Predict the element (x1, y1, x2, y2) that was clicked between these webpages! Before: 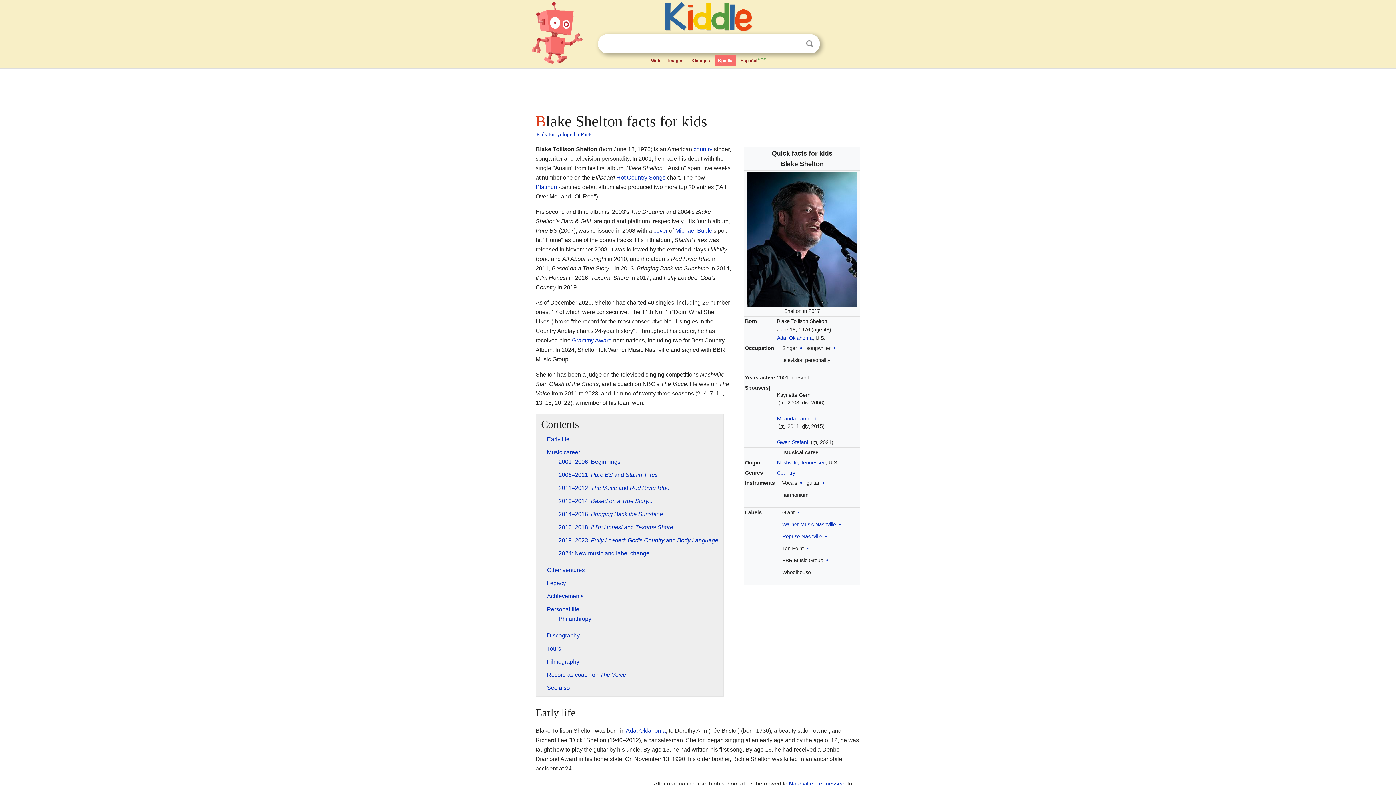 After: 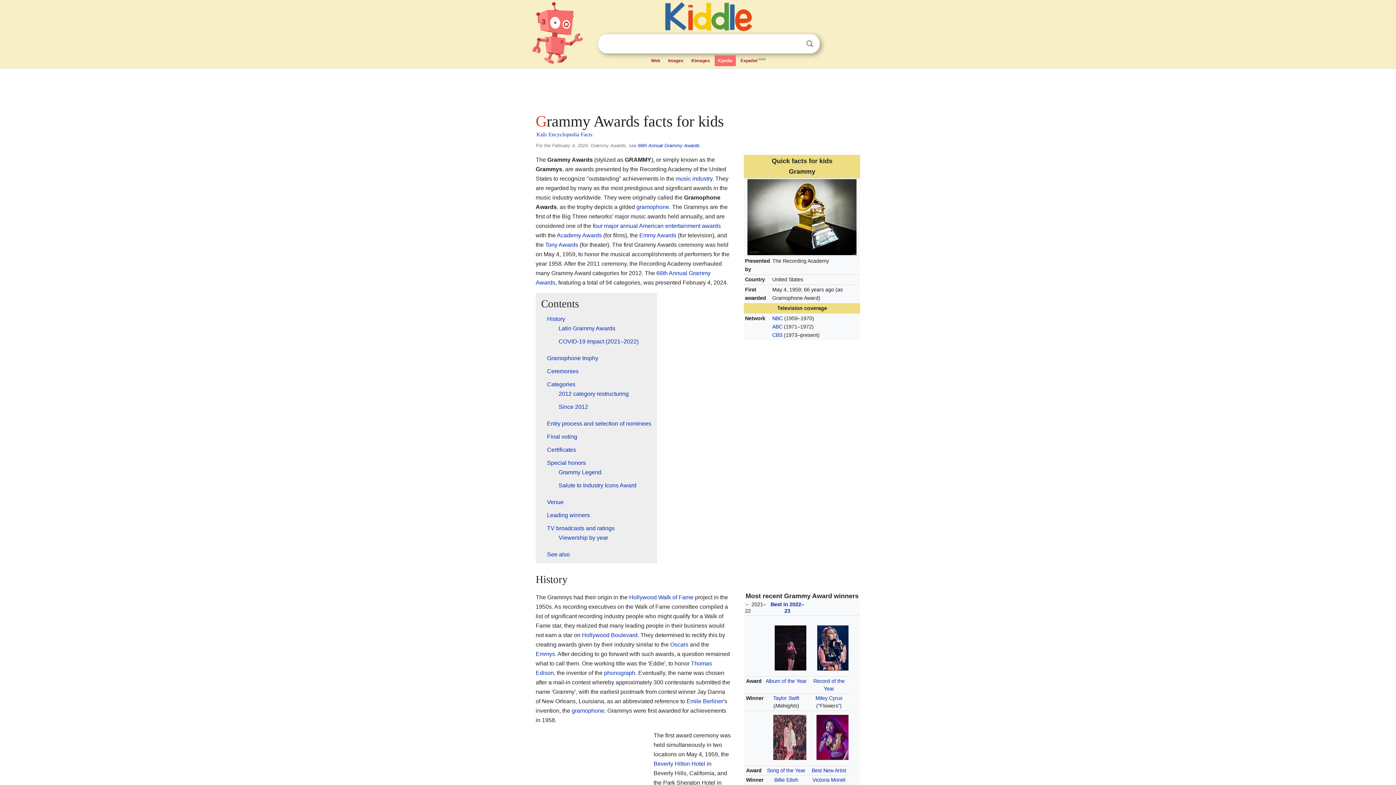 Action: bbox: (572, 337, 611, 343) label: Grammy Award